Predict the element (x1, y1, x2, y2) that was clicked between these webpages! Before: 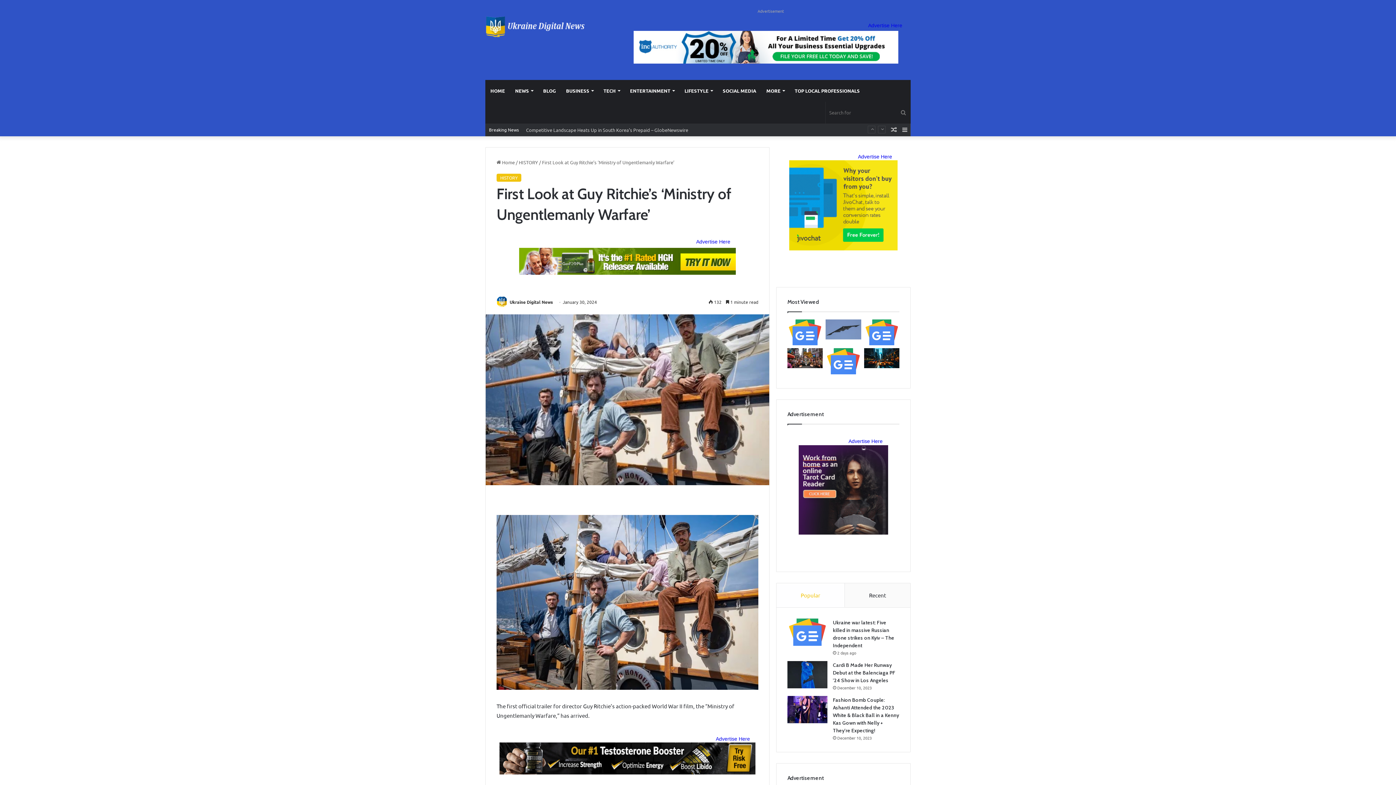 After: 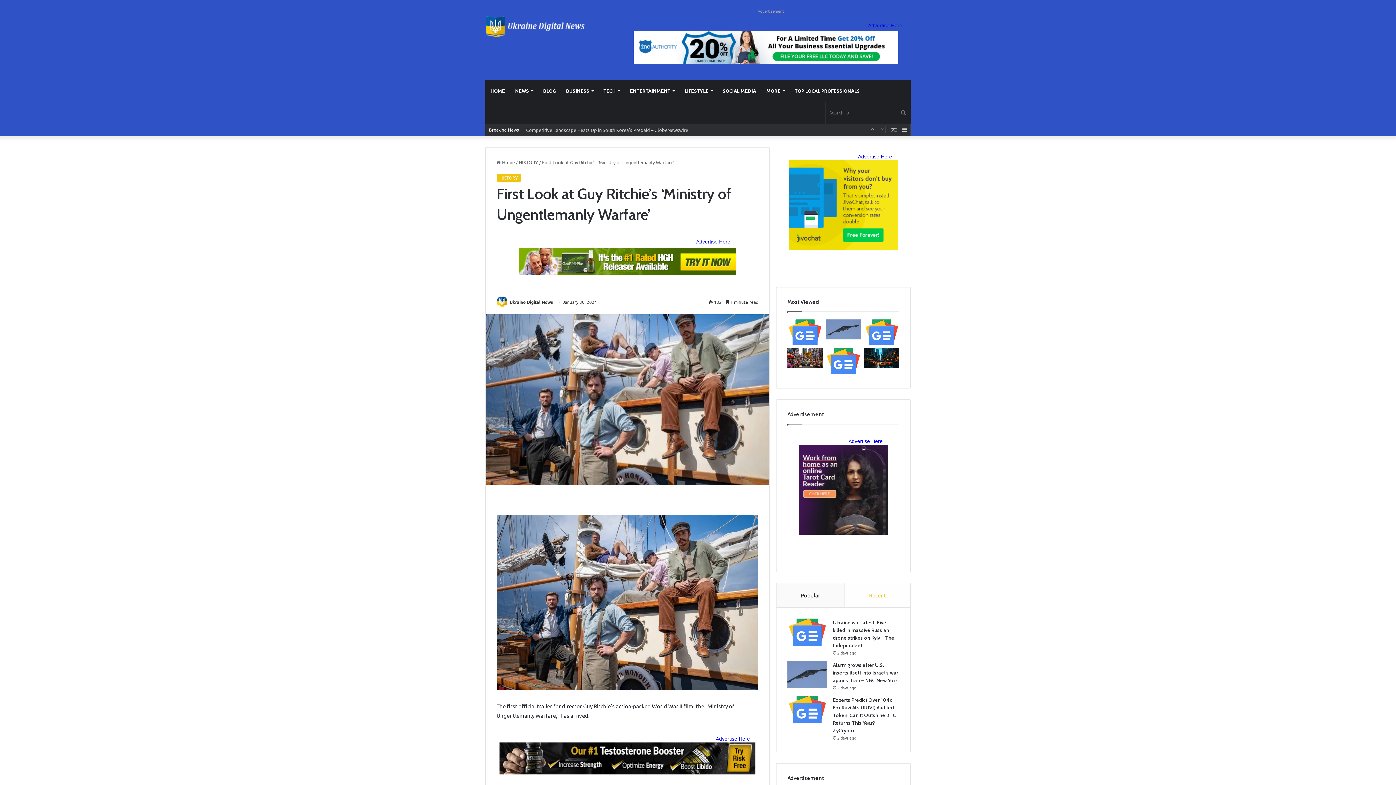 Action: label: Recent bbox: (845, 583, 910, 607)